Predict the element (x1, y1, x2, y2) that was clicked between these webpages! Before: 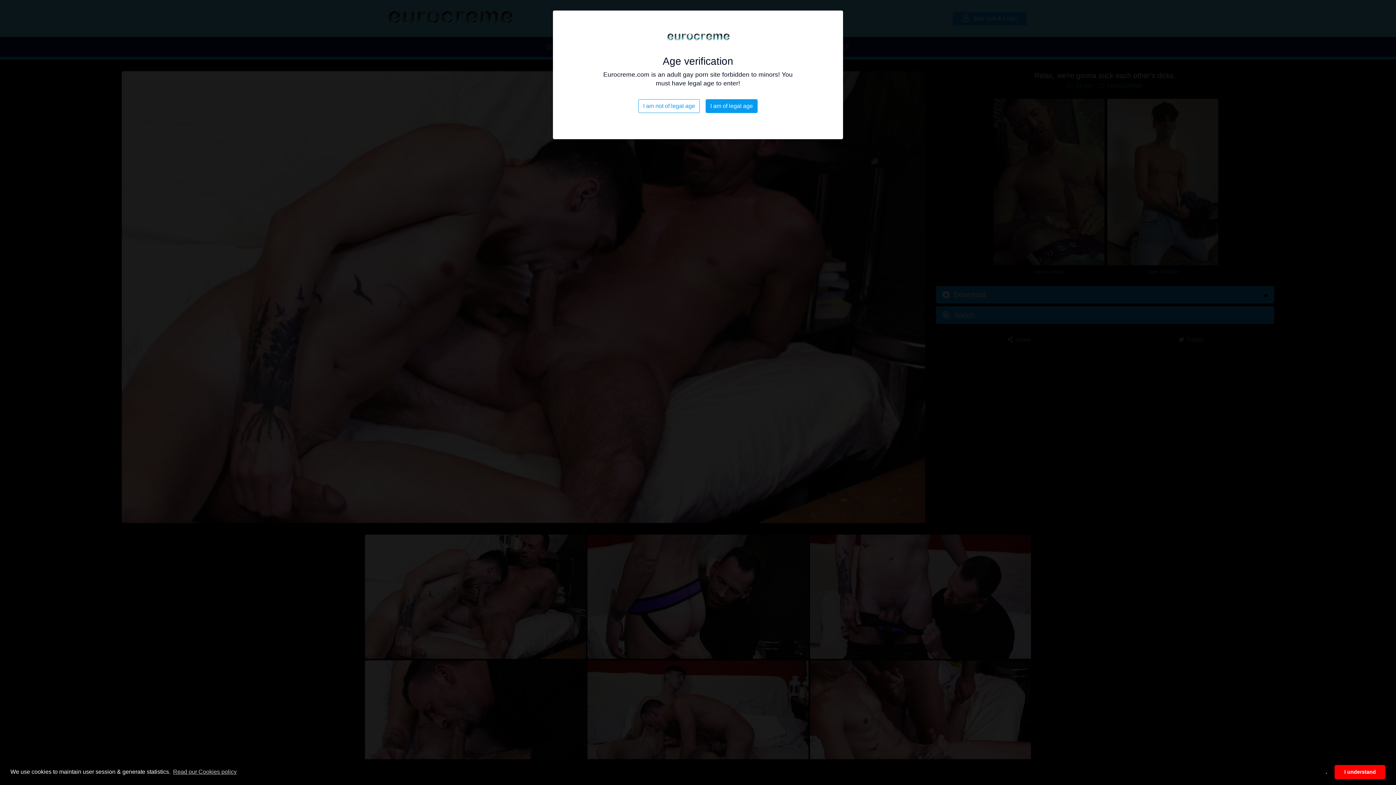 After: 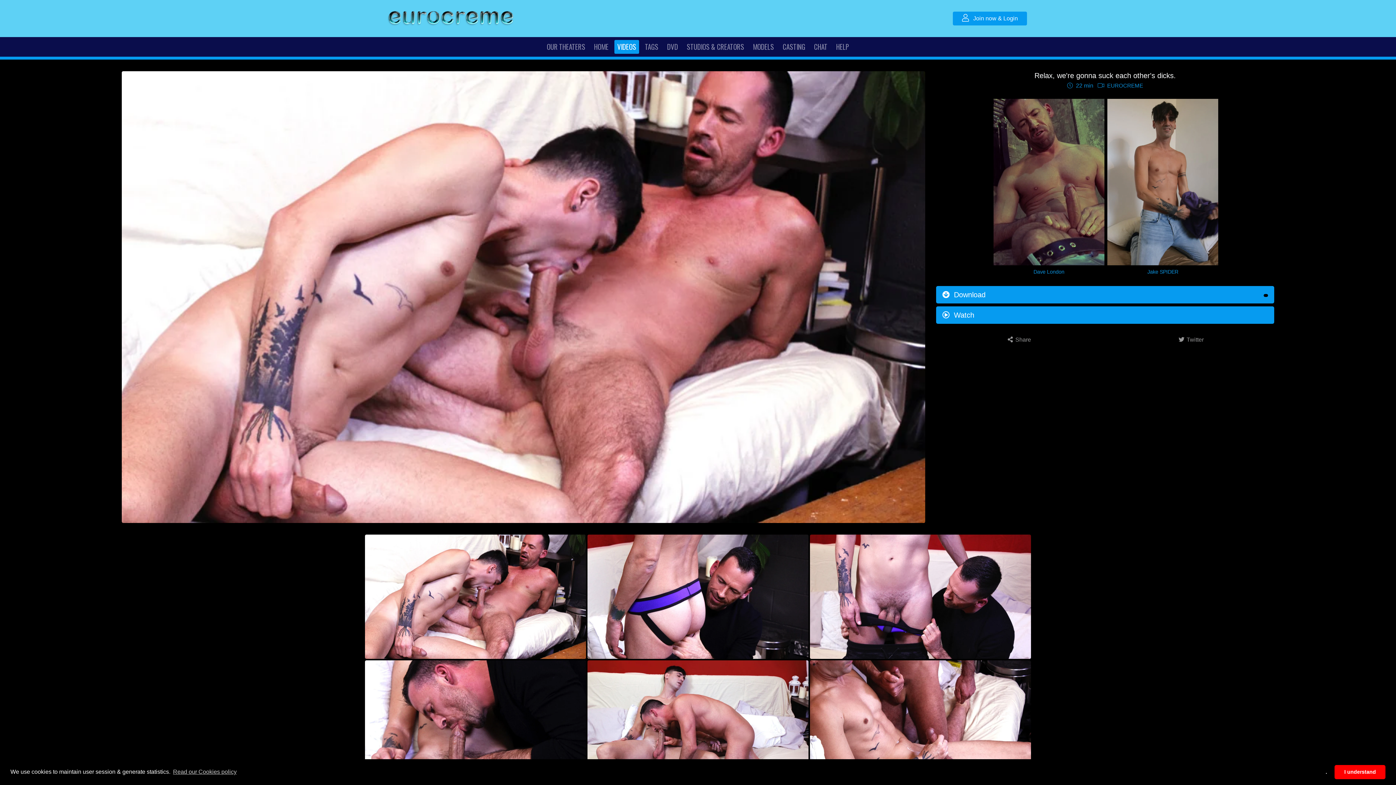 Action: bbox: (705, 99, 757, 113) label: I am of legal age